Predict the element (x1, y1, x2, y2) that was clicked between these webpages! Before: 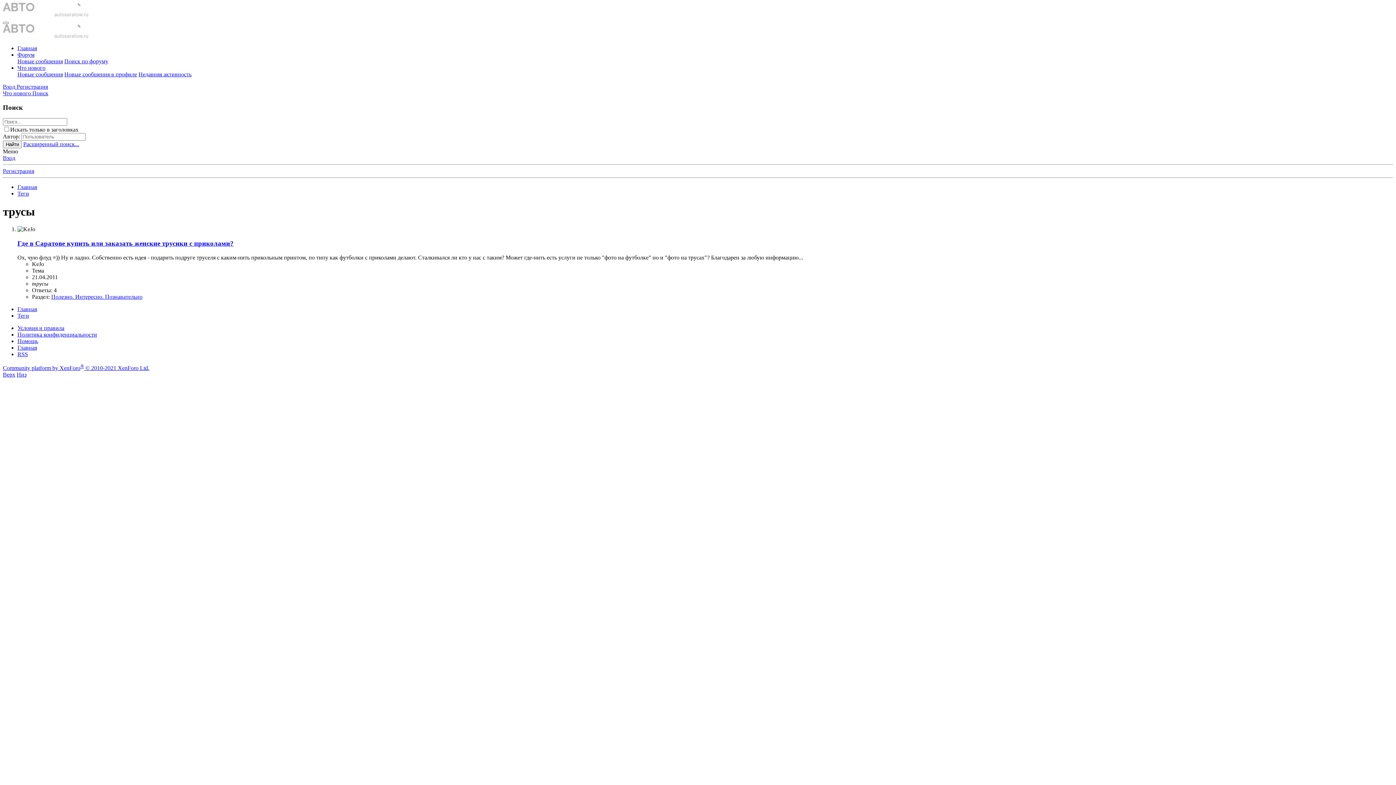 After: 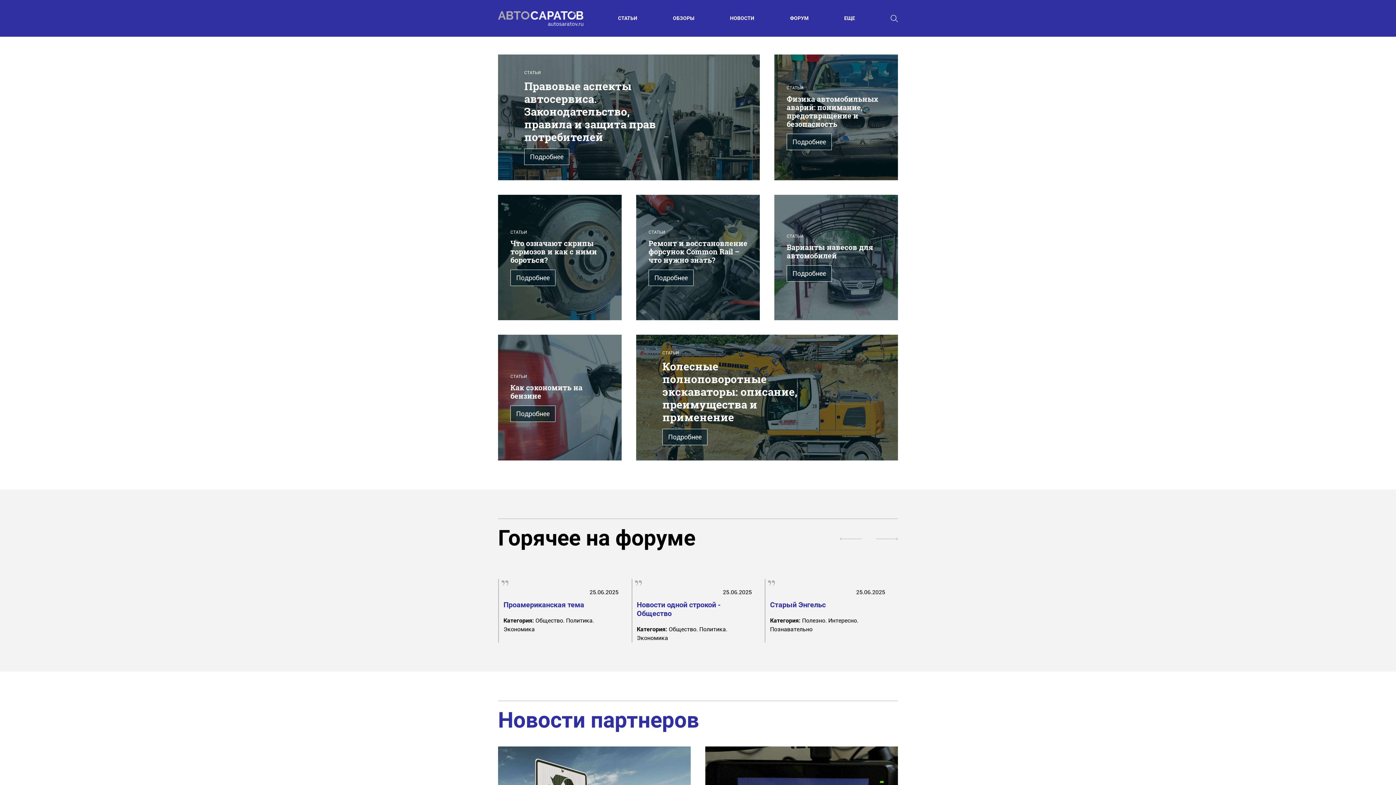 Action: bbox: (2, 11, 88, 17)